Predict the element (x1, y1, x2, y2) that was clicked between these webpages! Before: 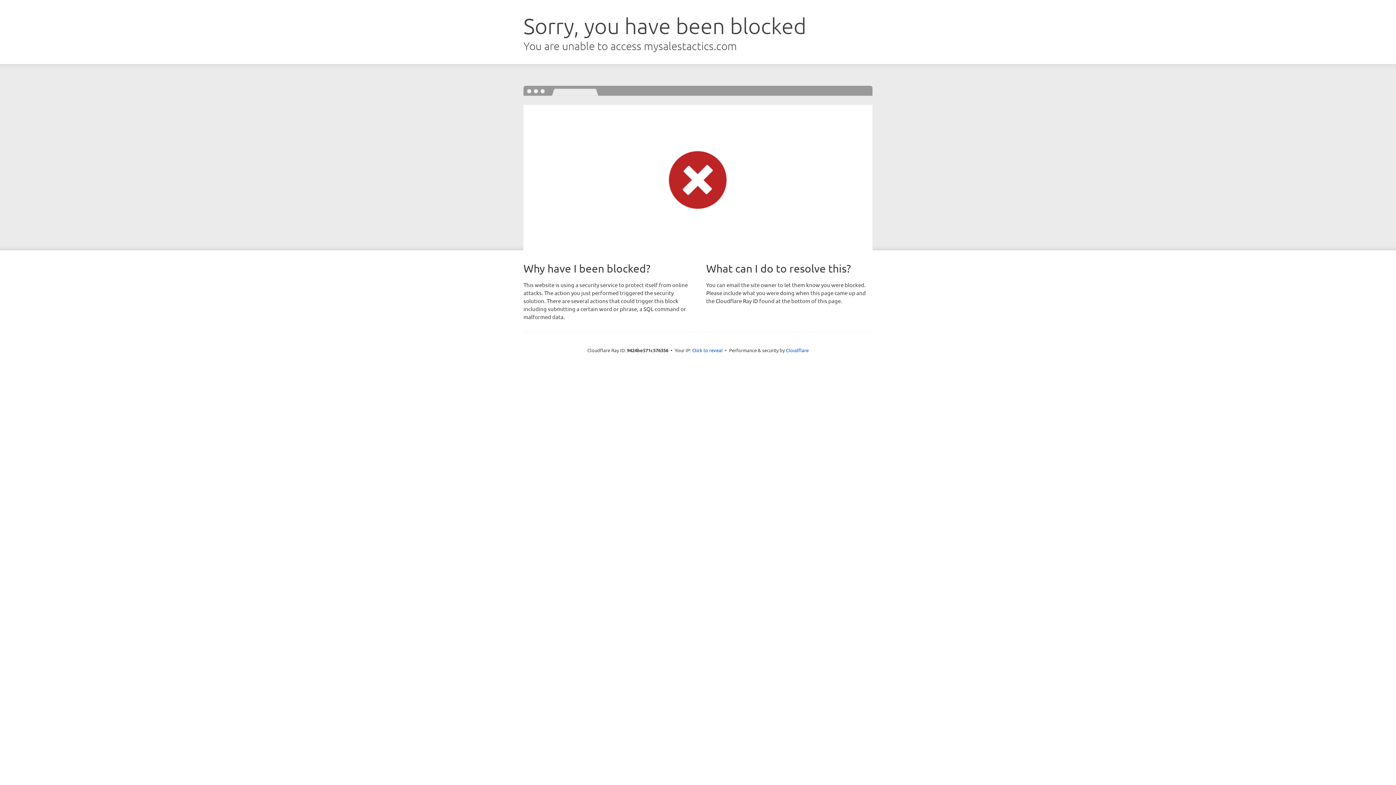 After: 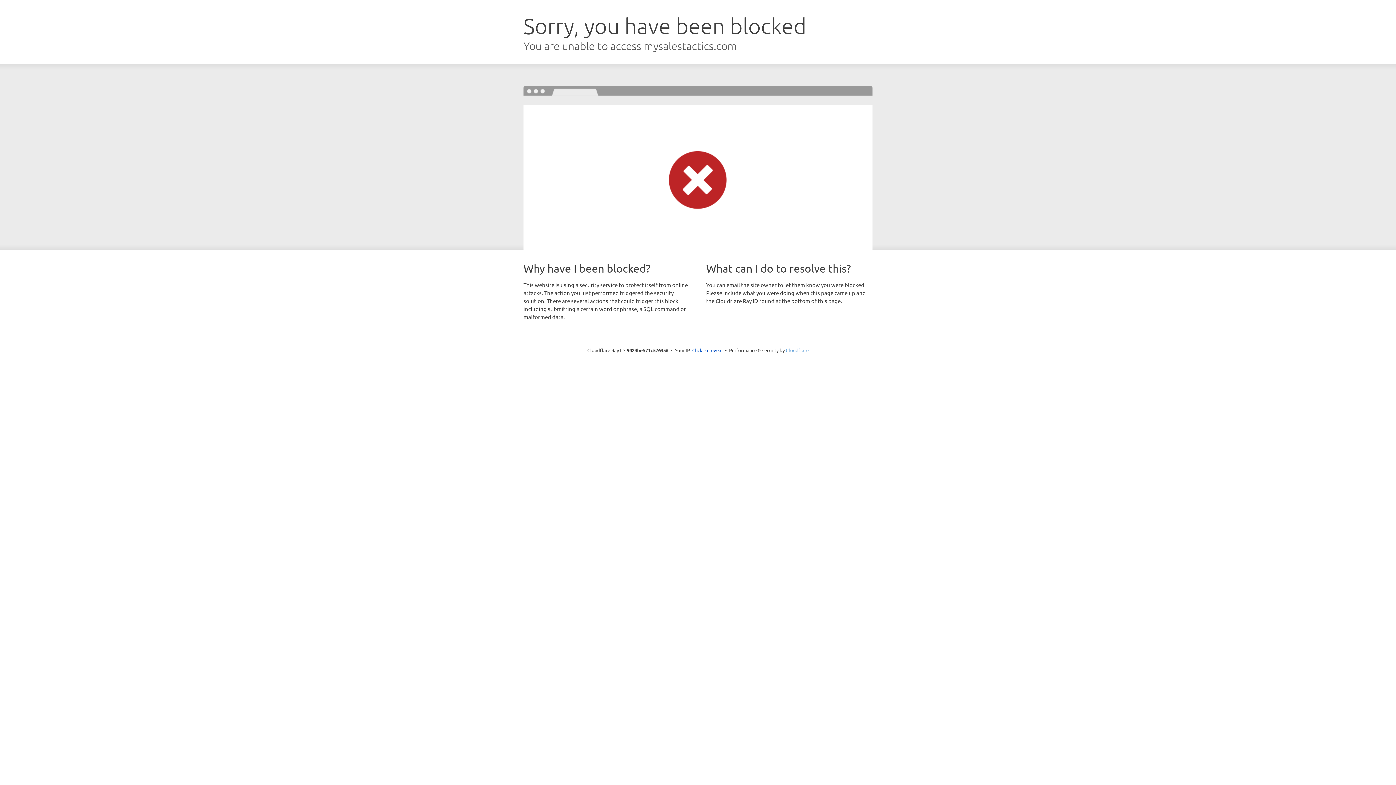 Action: bbox: (786, 347, 808, 353) label: Cloudflare